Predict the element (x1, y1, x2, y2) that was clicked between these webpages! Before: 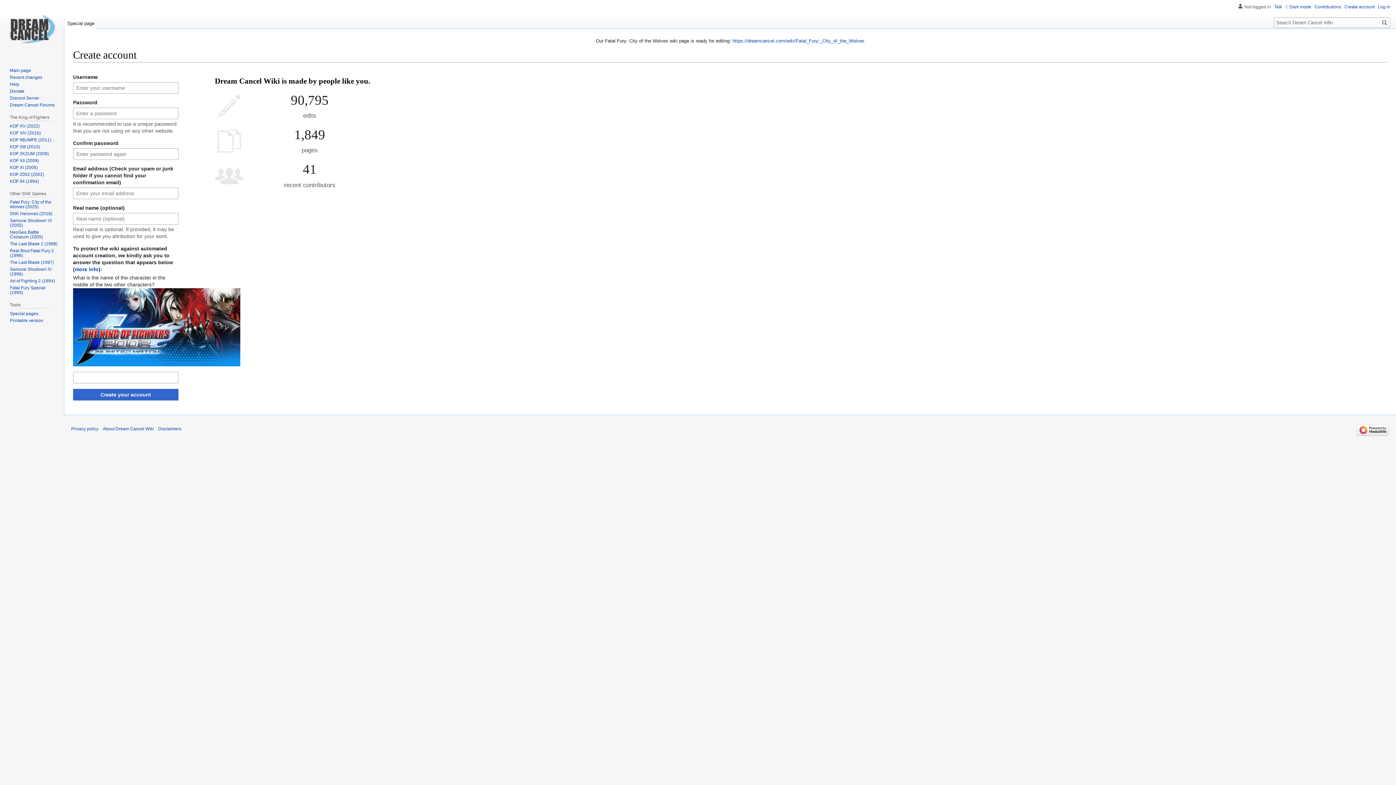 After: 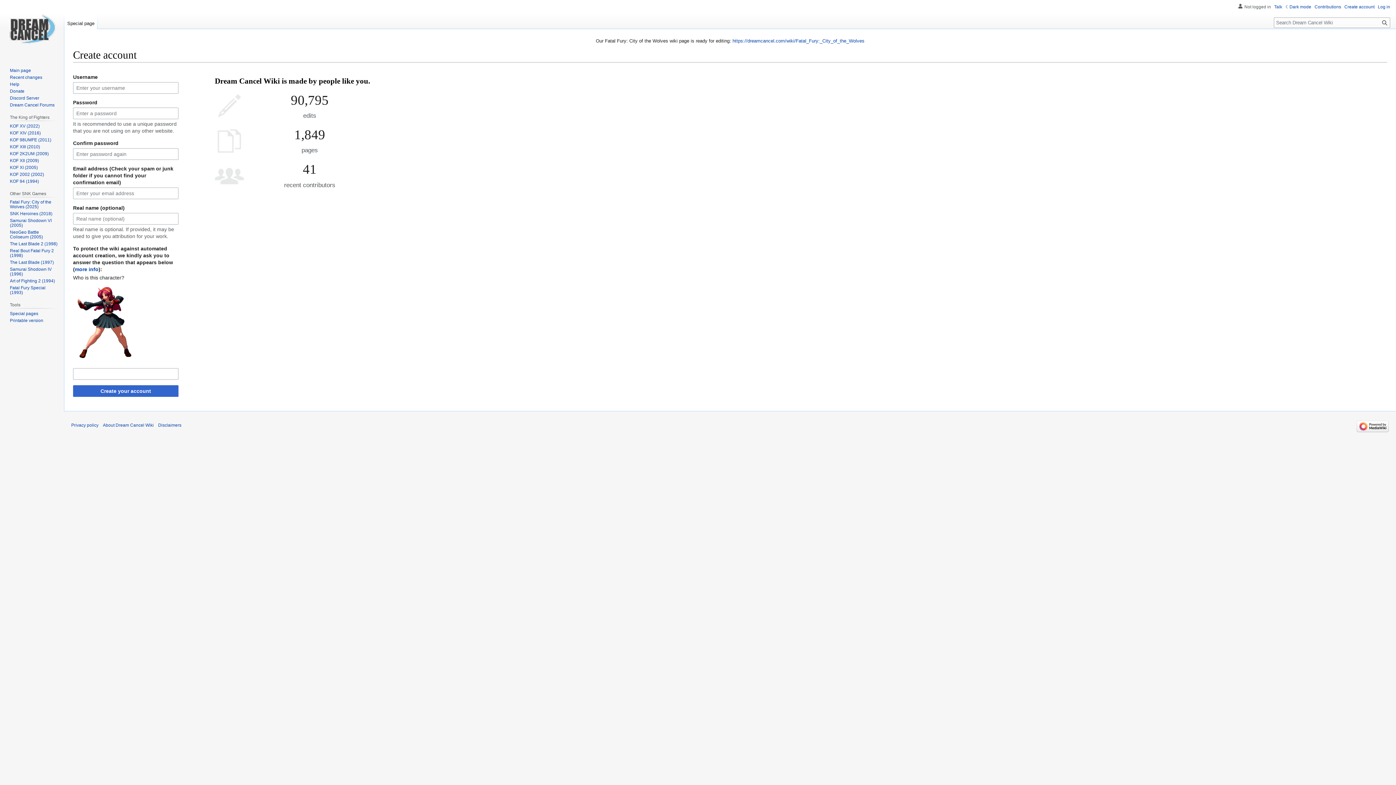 Action: bbox: (64, 14, 97, 29) label: Special page